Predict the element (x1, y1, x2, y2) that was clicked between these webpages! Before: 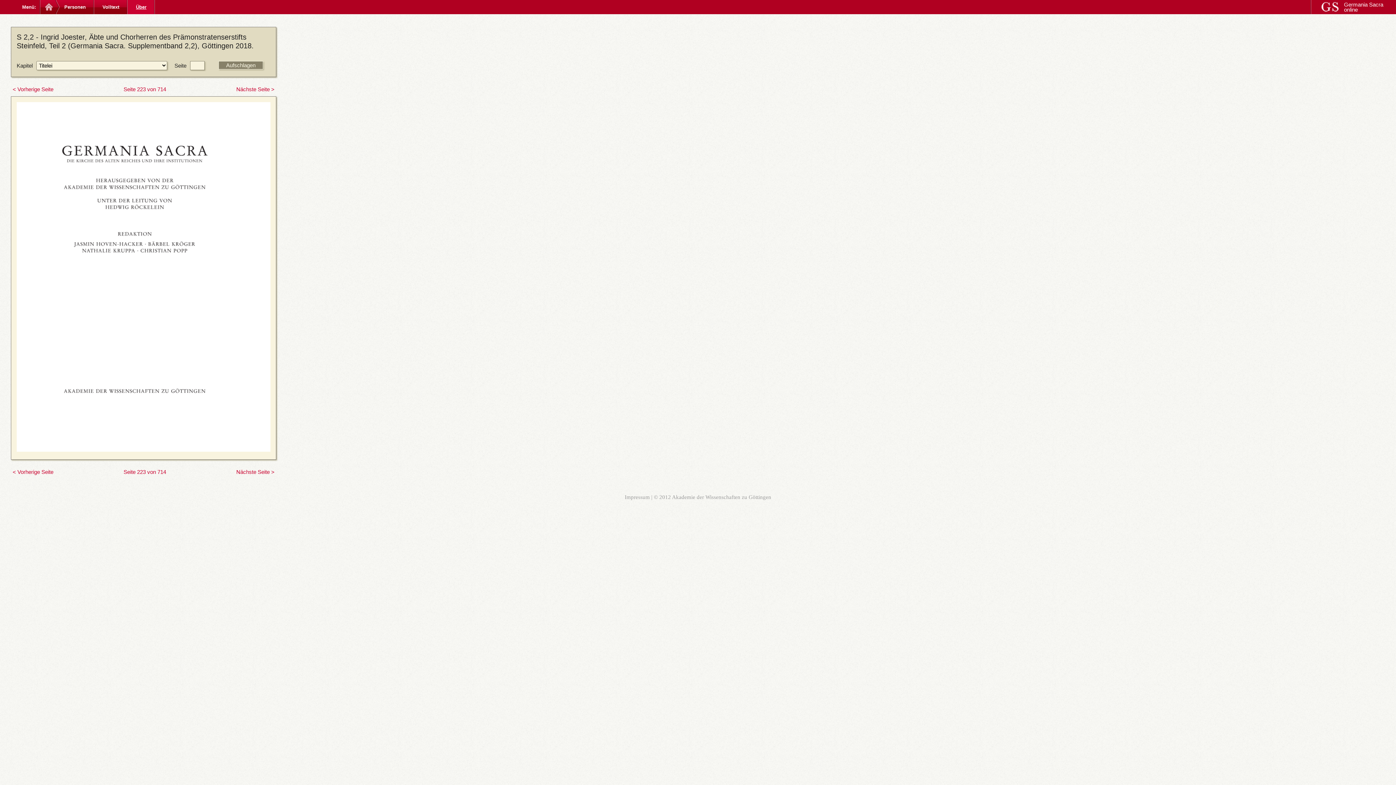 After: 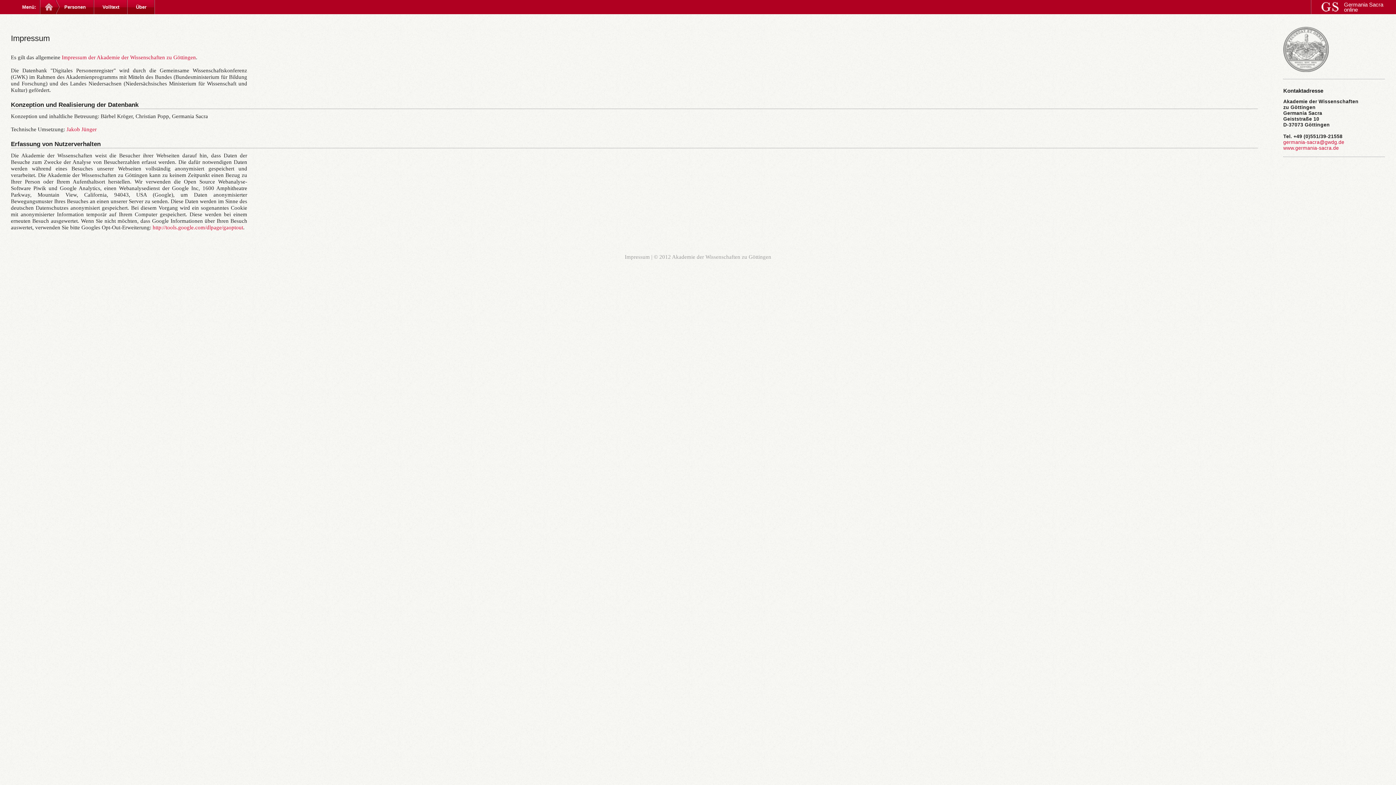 Action: bbox: (624, 494, 650, 500) label: Impressum